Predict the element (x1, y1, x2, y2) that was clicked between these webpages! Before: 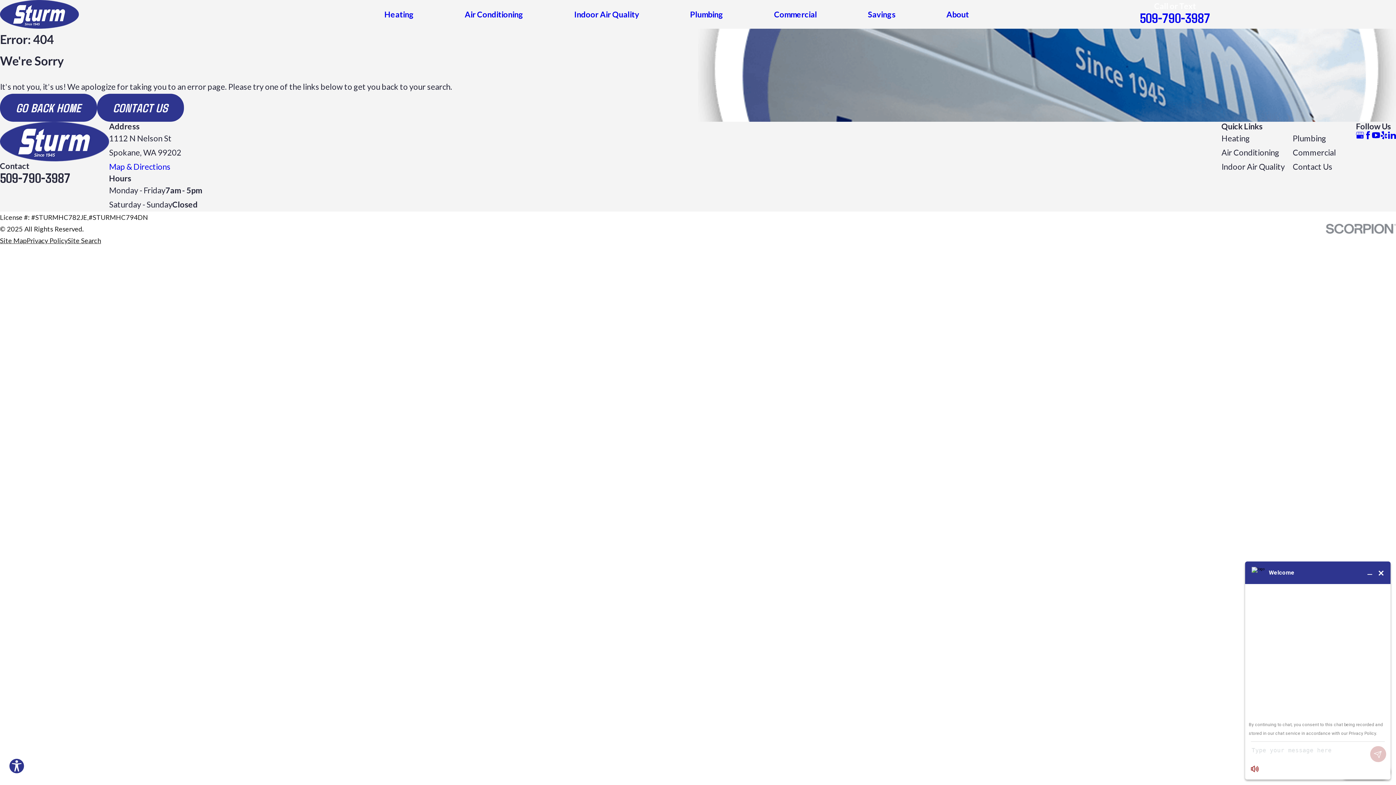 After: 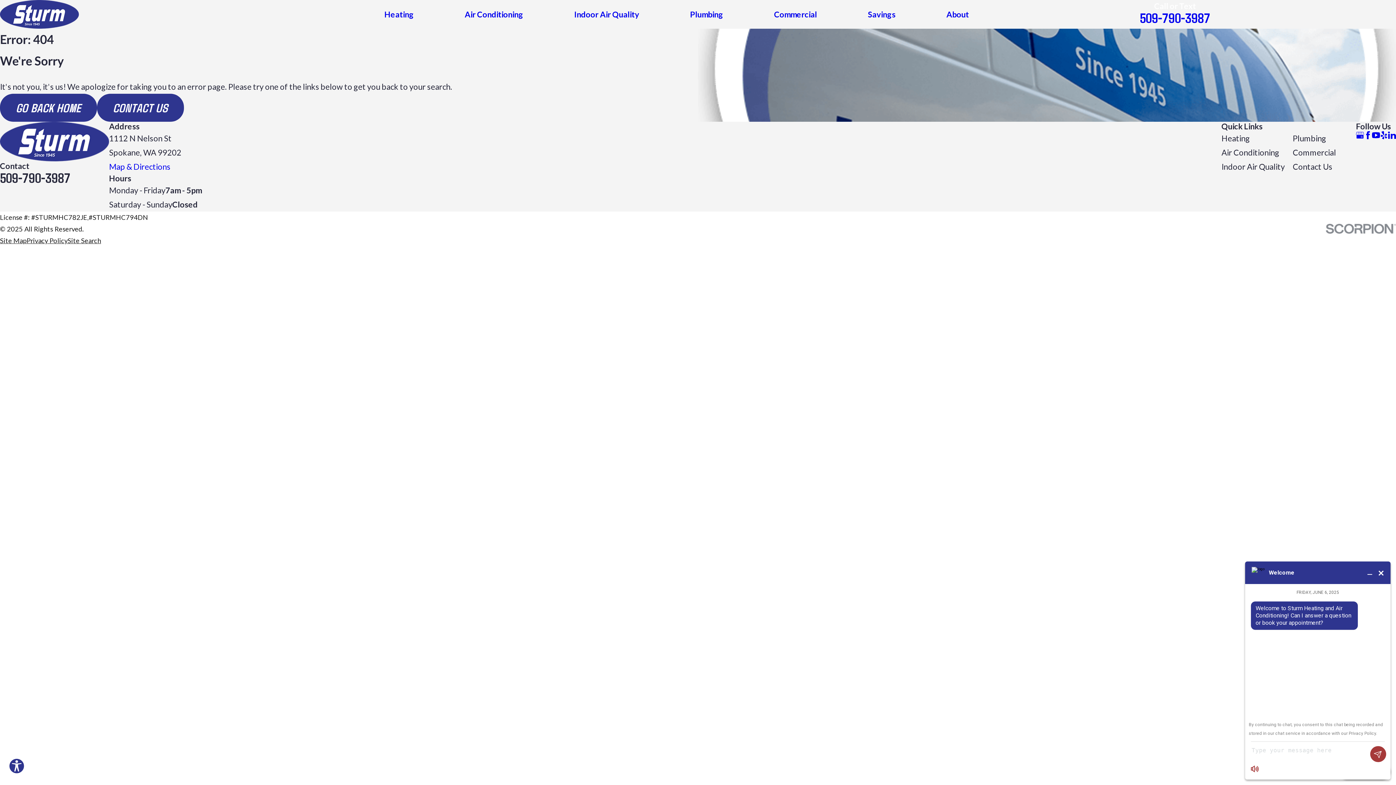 Action: bbox: (1380, 131, 1388, 139) label: Yelp